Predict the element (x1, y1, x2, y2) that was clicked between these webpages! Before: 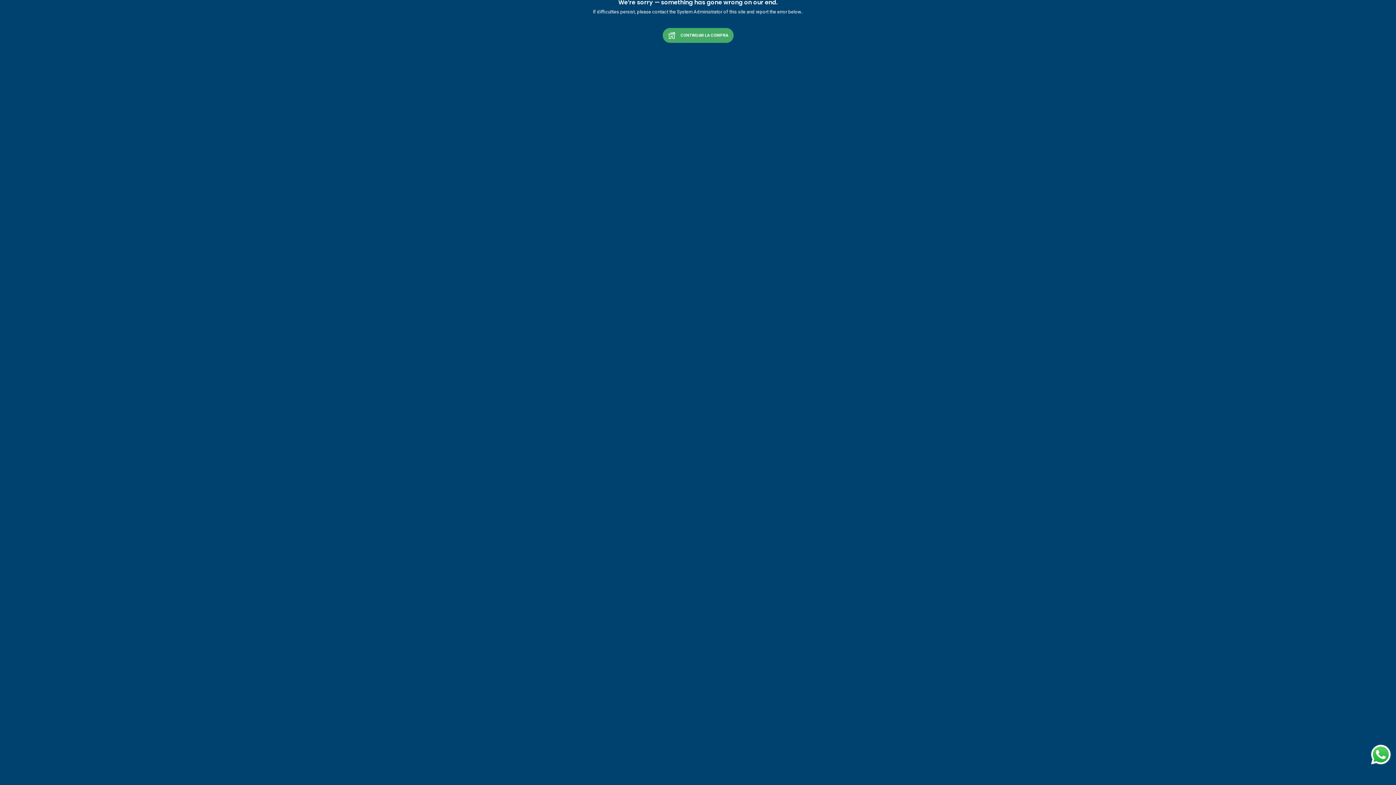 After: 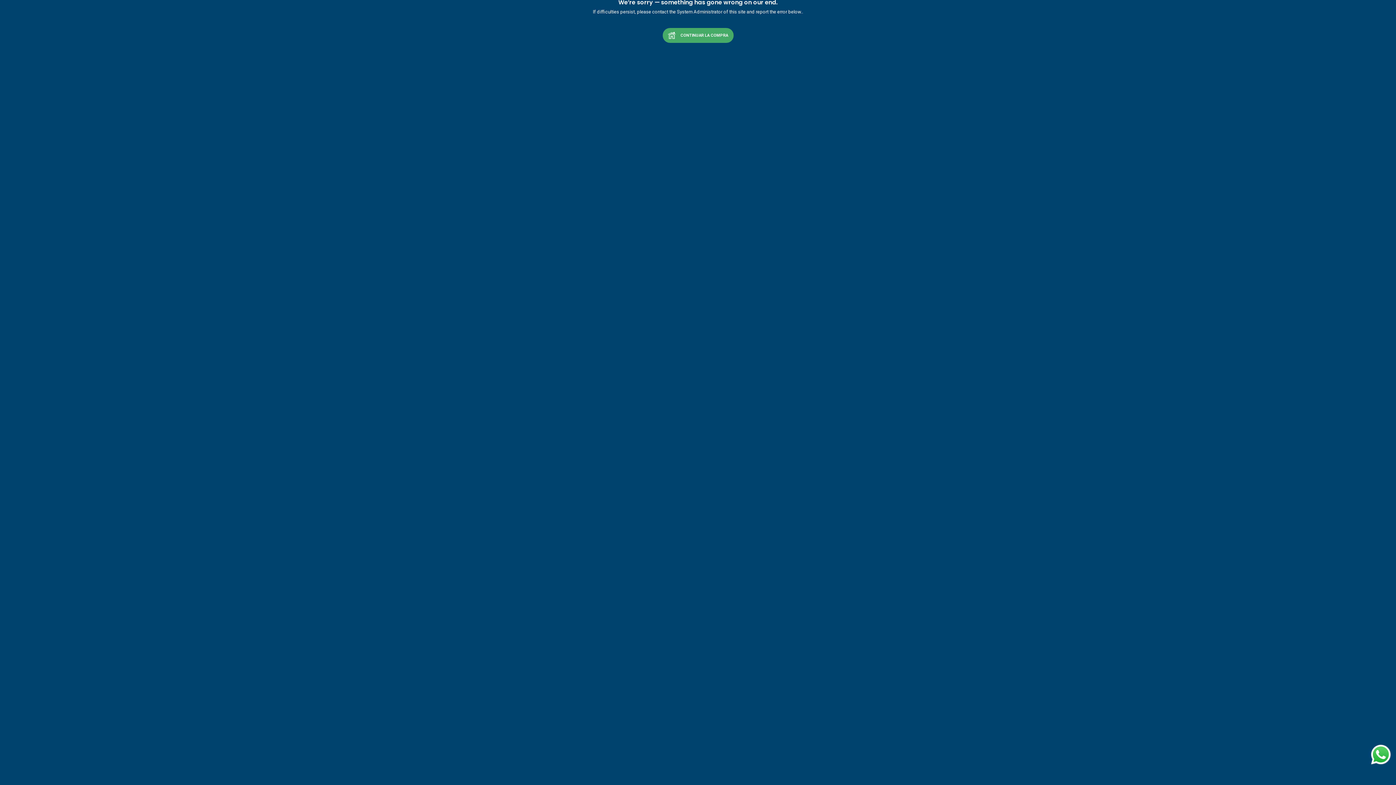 Action: bbox: (1369, 743, 1392, 766) label: Send a message via WhatsApp